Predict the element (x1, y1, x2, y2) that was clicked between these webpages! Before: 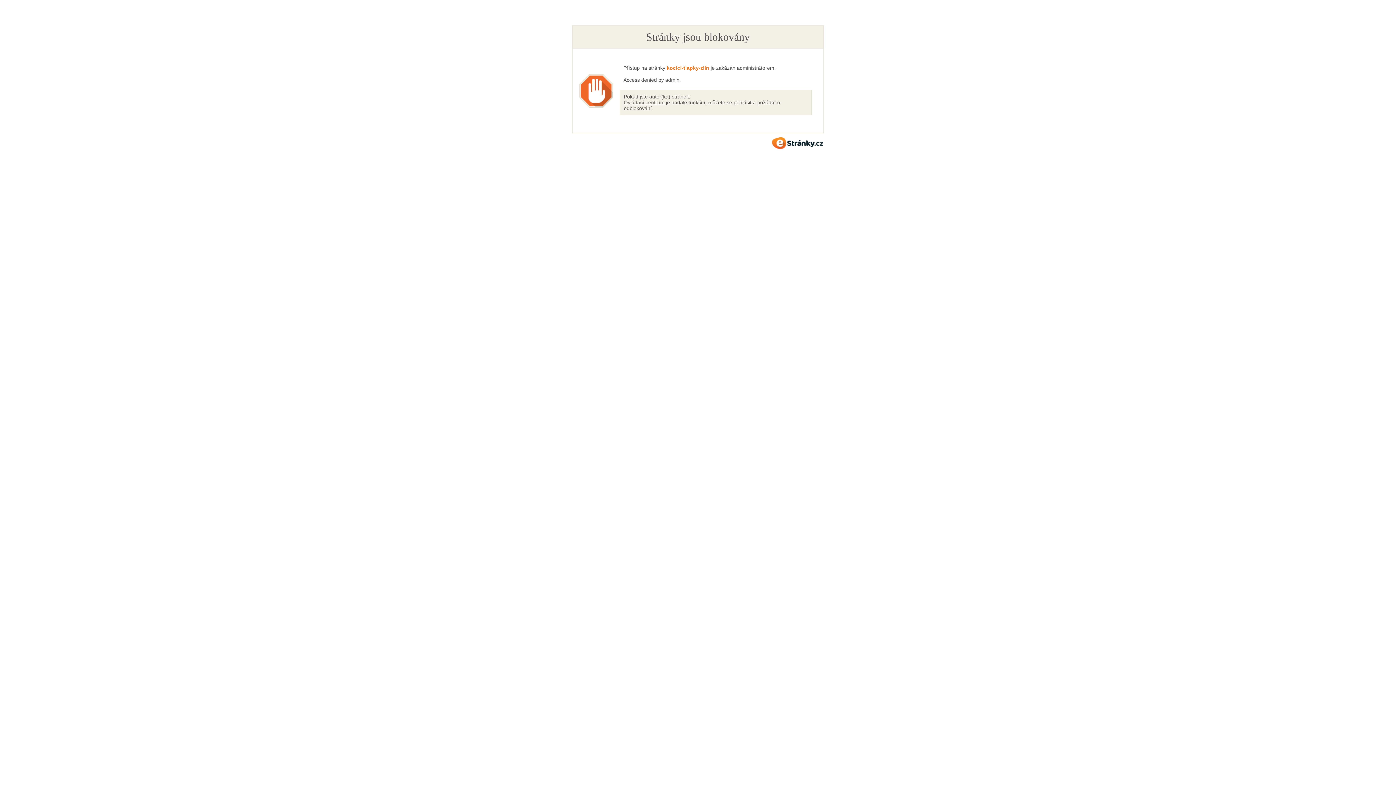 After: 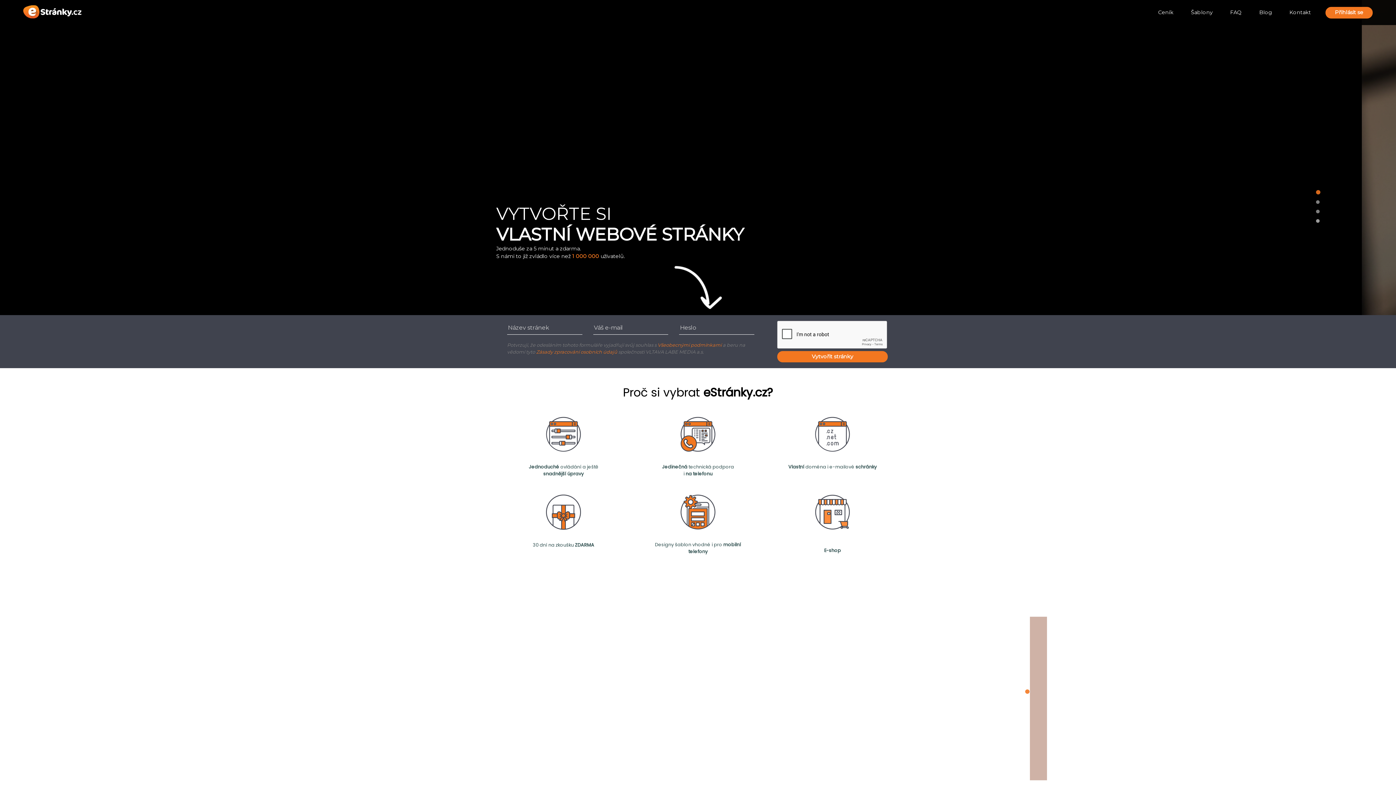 Action: bbox: (772, 137, 823, 148) label: eStránky.cz